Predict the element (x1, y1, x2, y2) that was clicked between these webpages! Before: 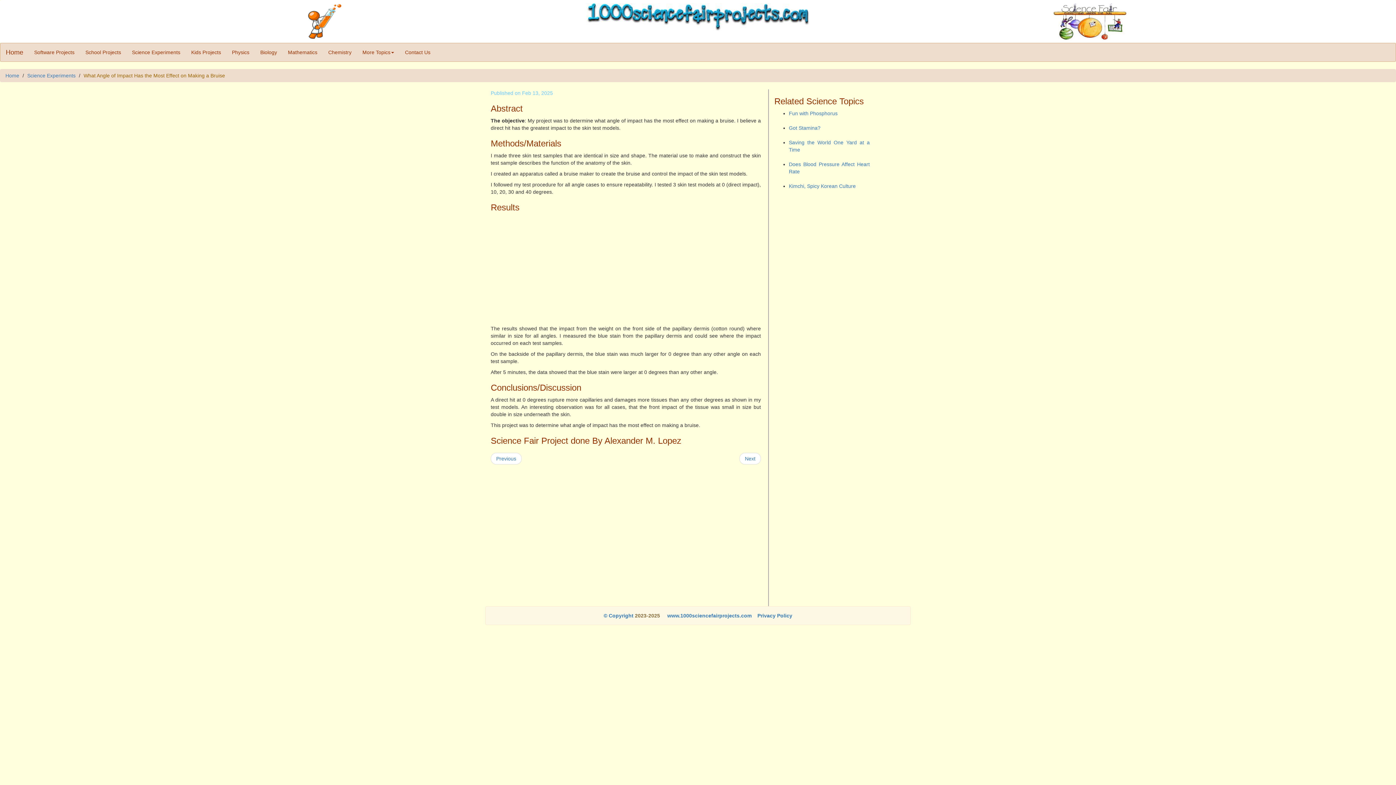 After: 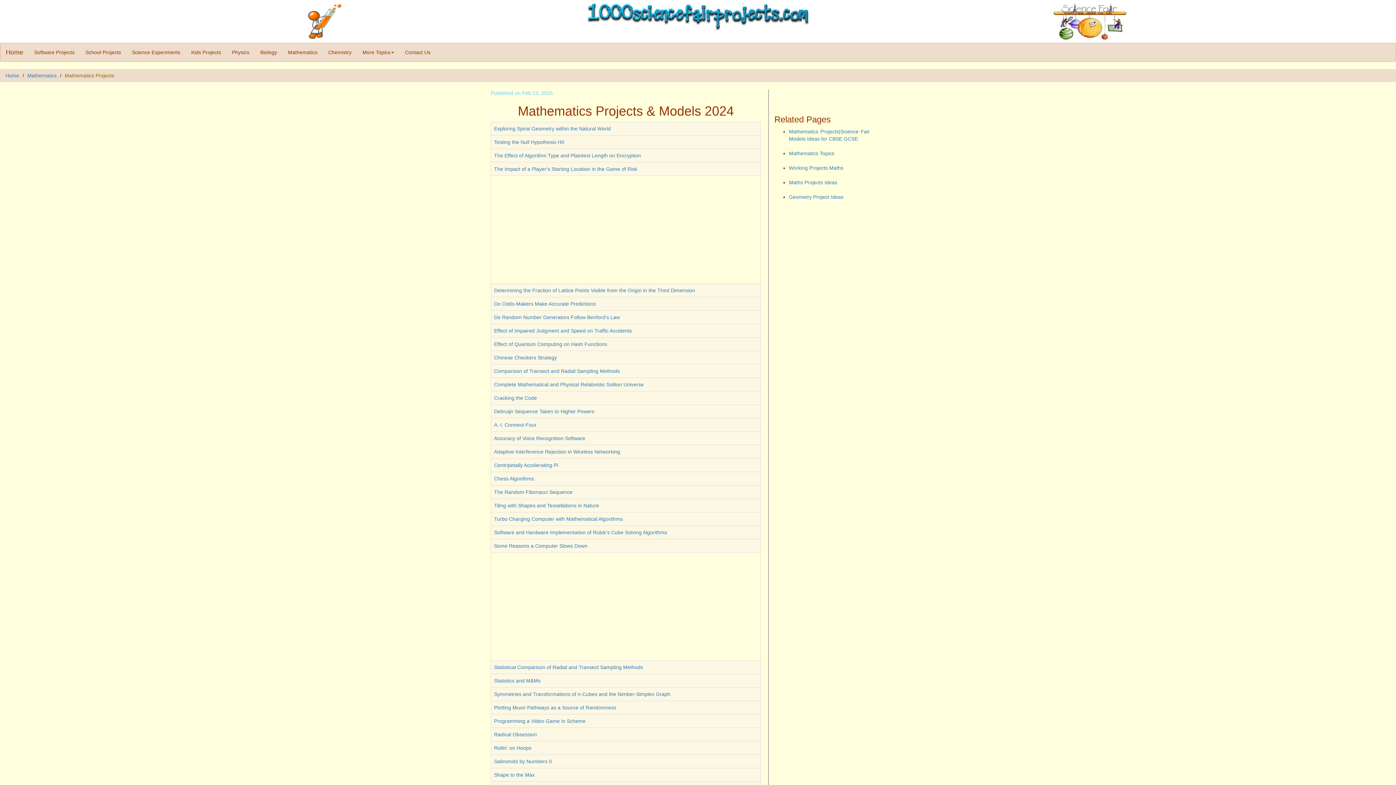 Action: bbox: (282, 43, 322, 61) label: Mathematics